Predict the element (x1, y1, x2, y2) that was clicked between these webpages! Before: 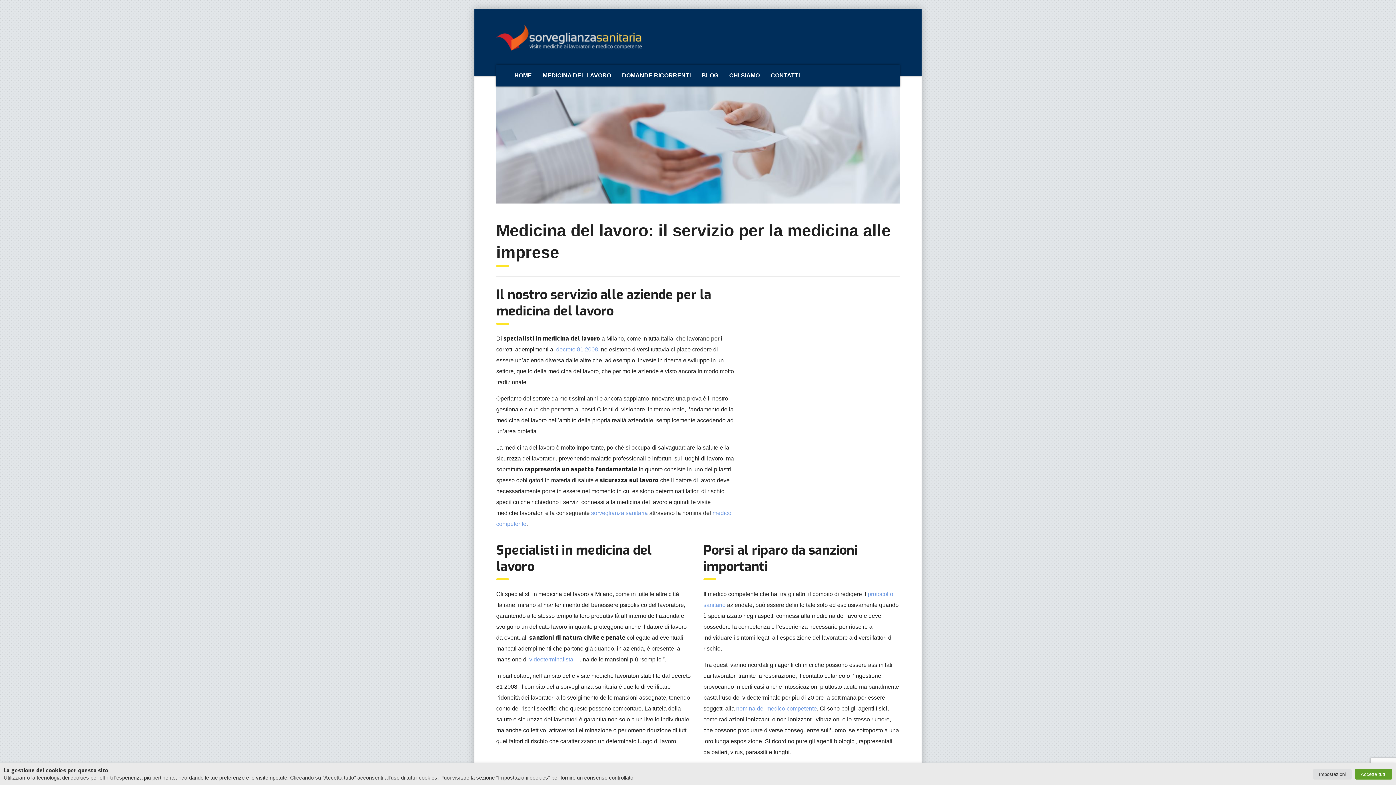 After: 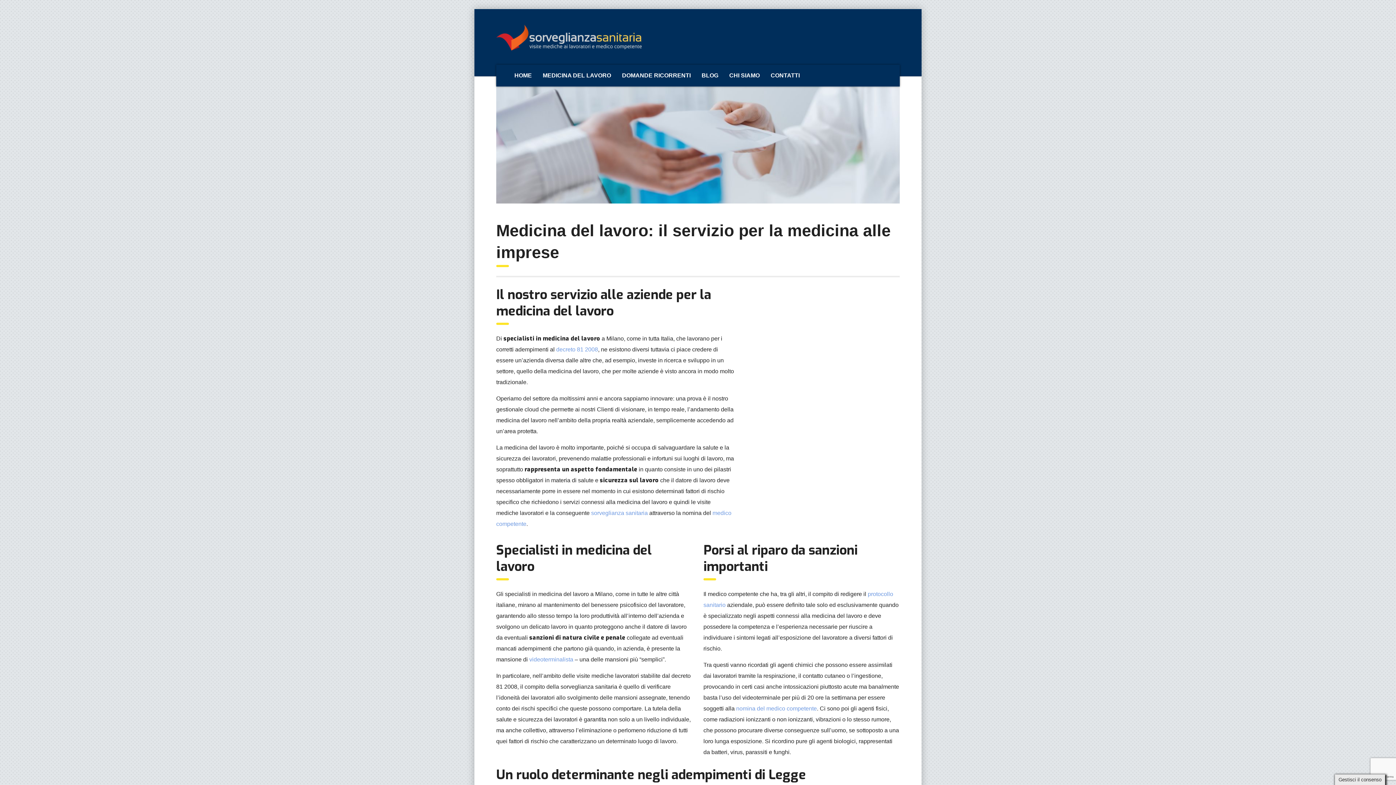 Action: label: Accetta tutti bbox: (1355, 769, 1392, 779)